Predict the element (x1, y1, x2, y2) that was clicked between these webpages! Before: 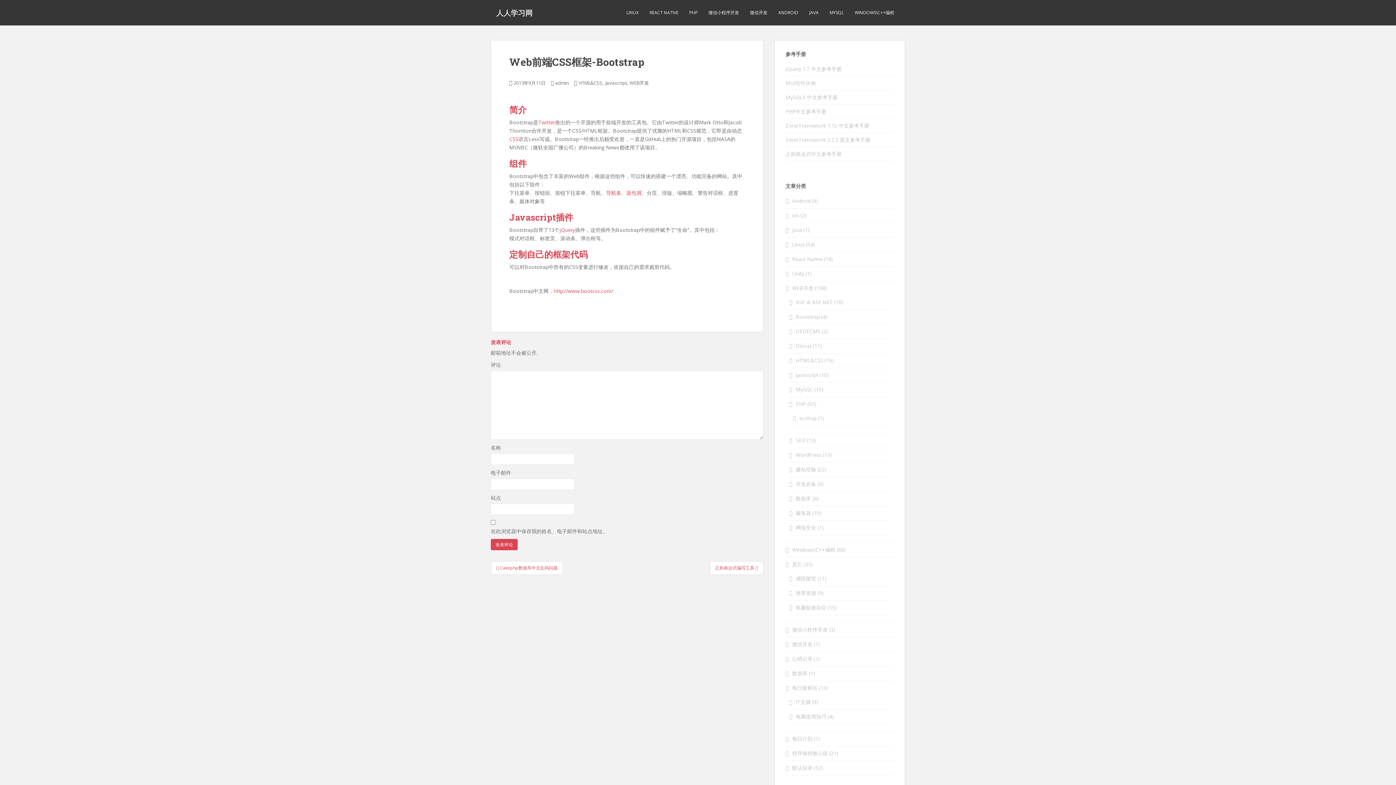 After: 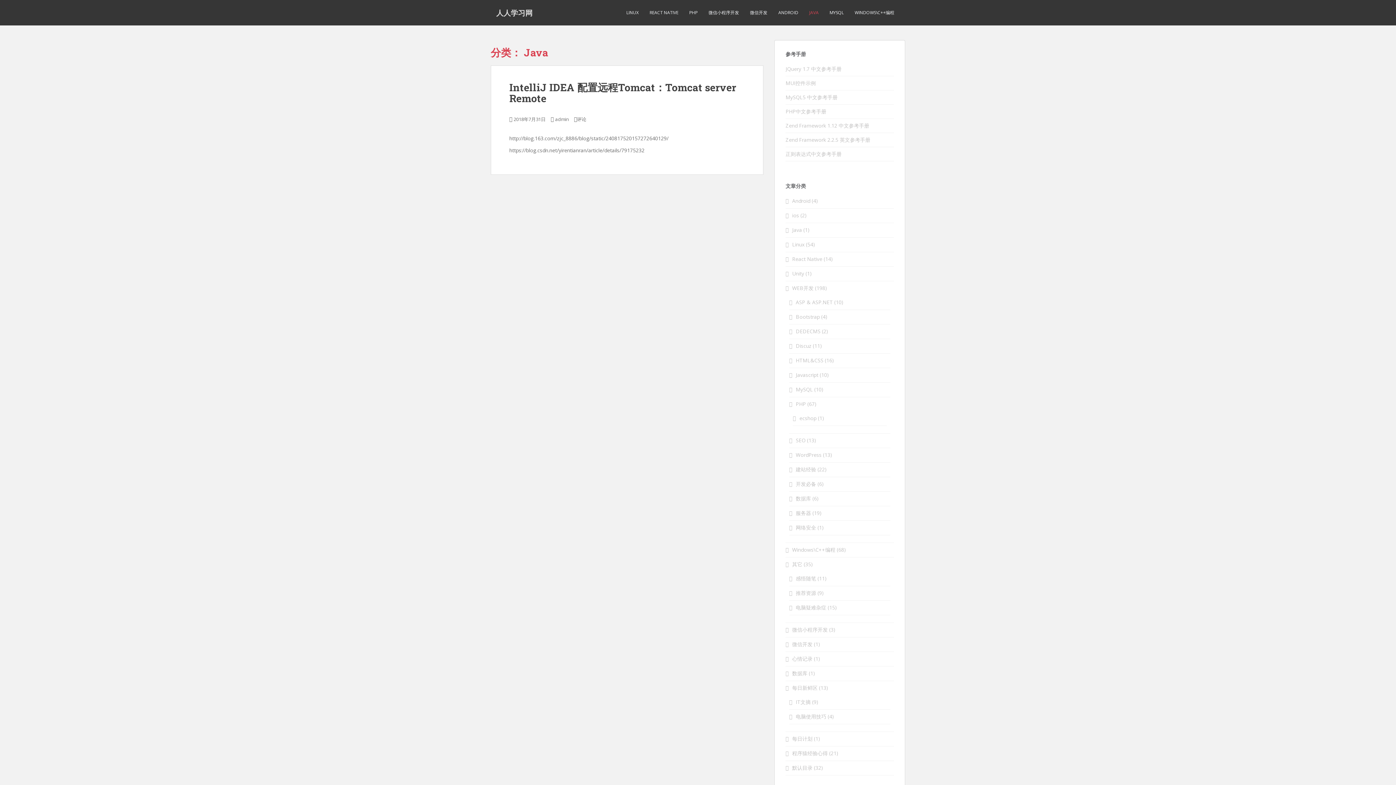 Action: bbox: (809, 5, 818, 20) label: JAVA